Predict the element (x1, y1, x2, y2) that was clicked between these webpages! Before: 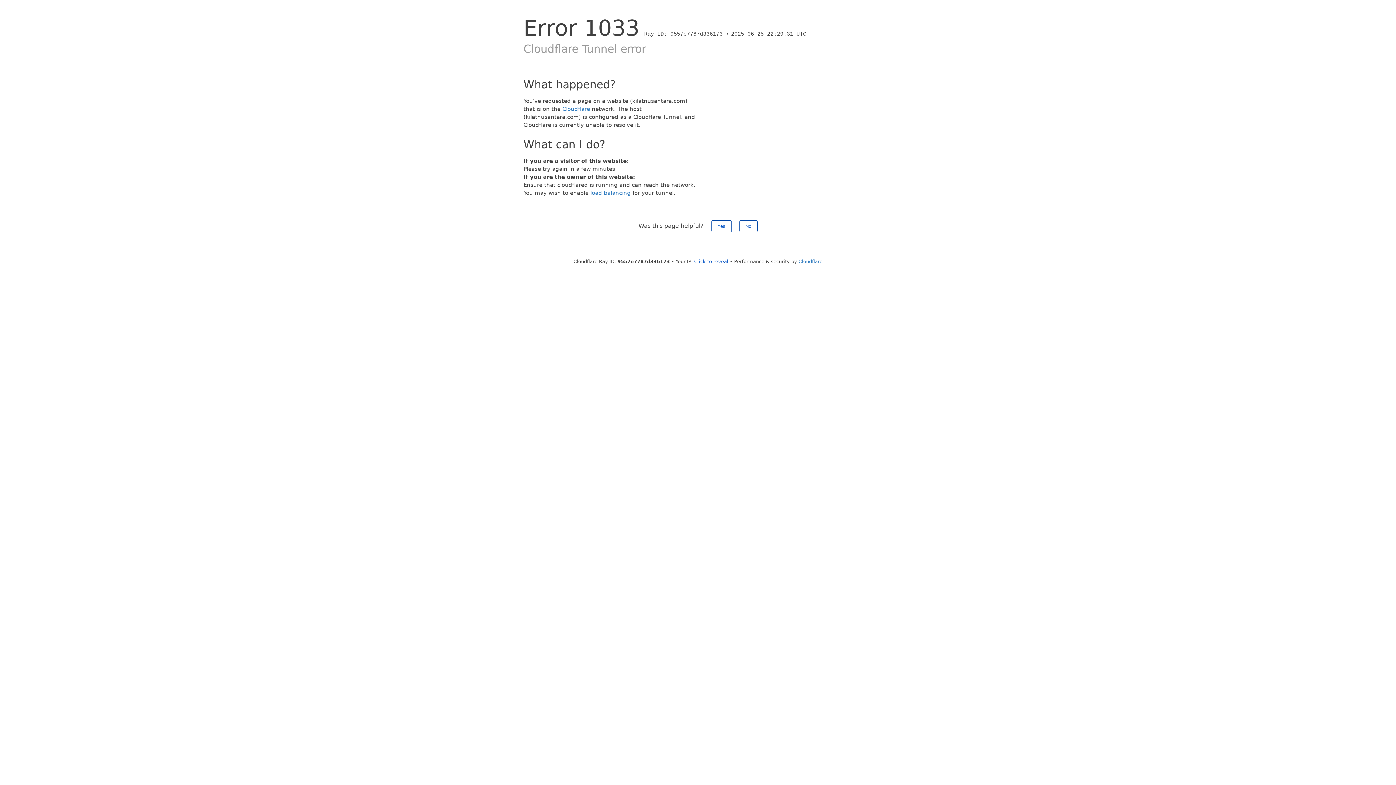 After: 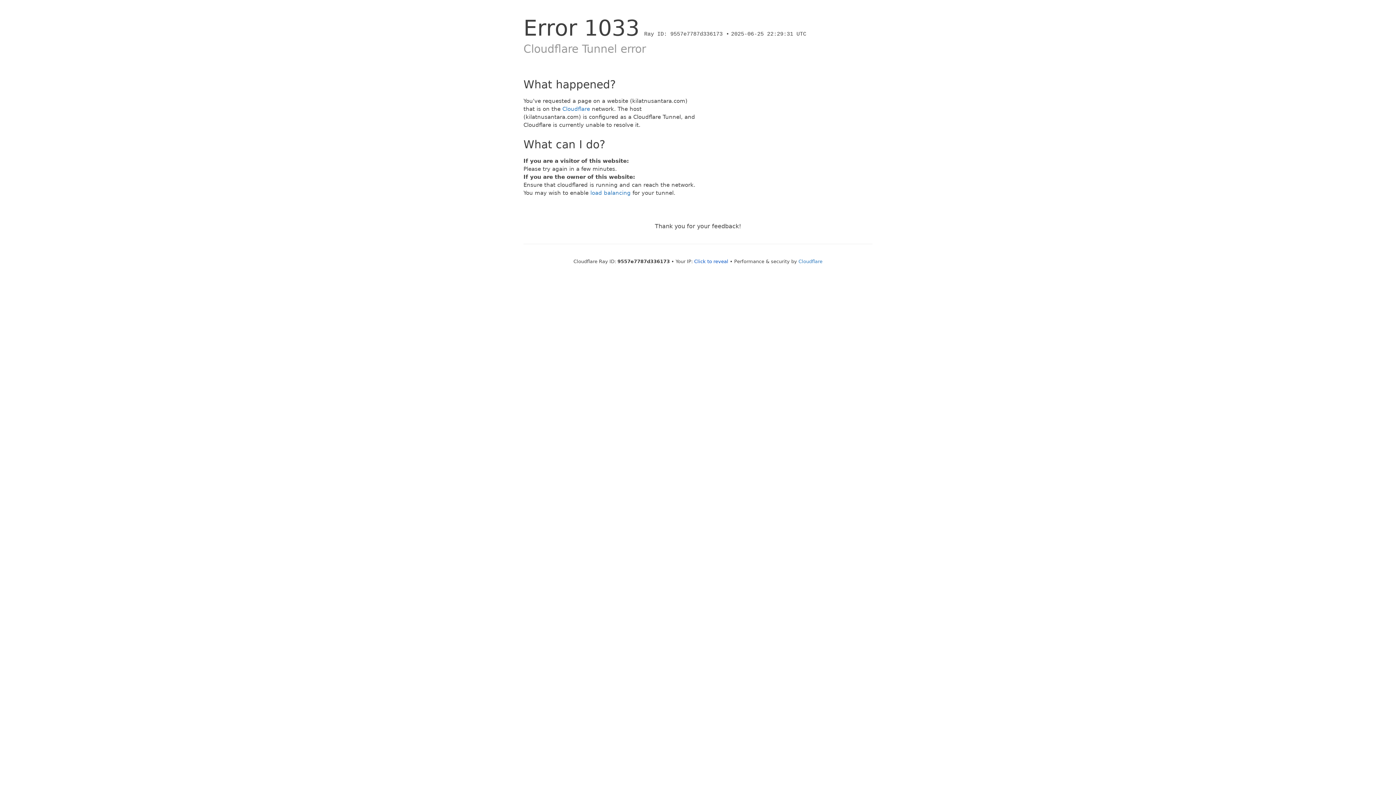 Action: bbox: (711, 220, 731, 232) label: Yes